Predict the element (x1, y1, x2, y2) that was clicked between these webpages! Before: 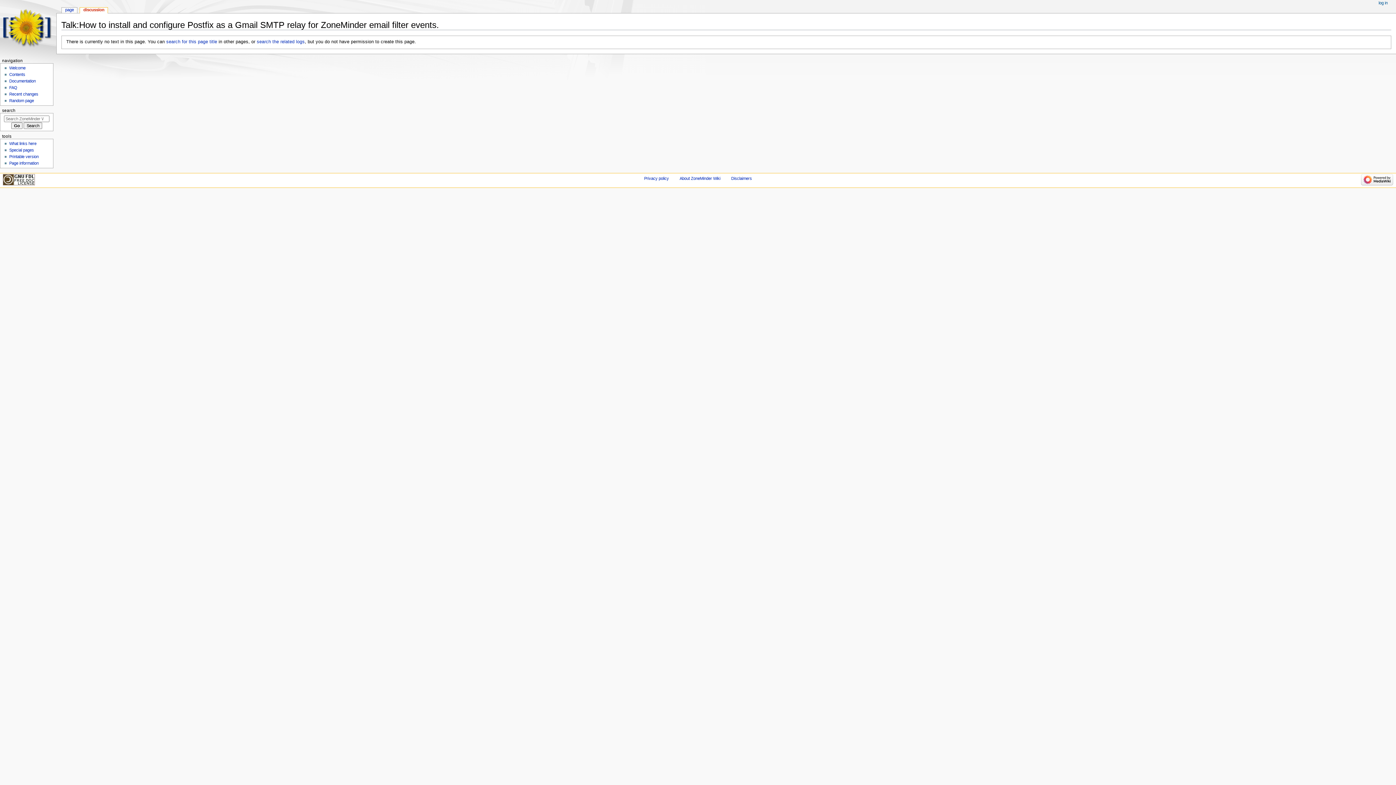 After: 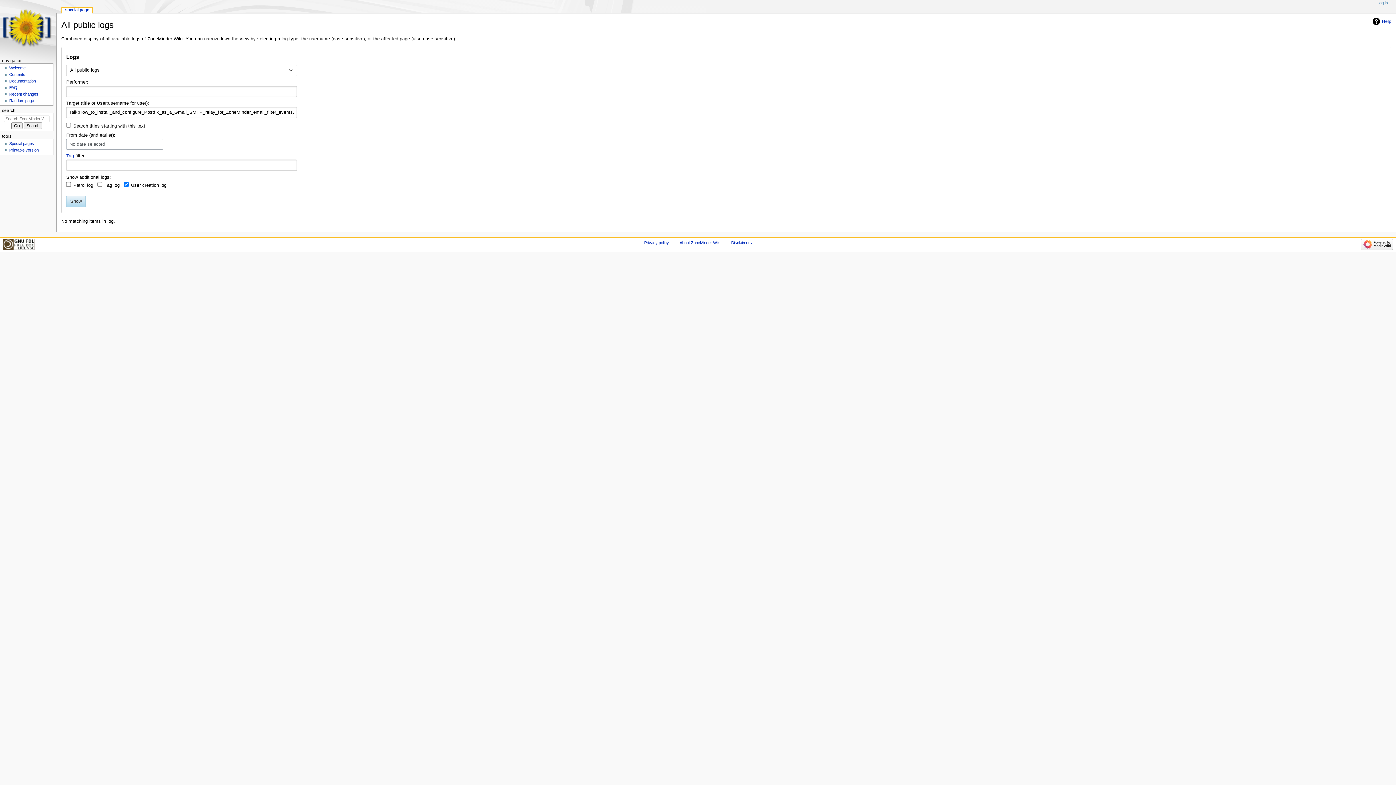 Action: label: search the related logs bbox: (256, 39, 304, 44)